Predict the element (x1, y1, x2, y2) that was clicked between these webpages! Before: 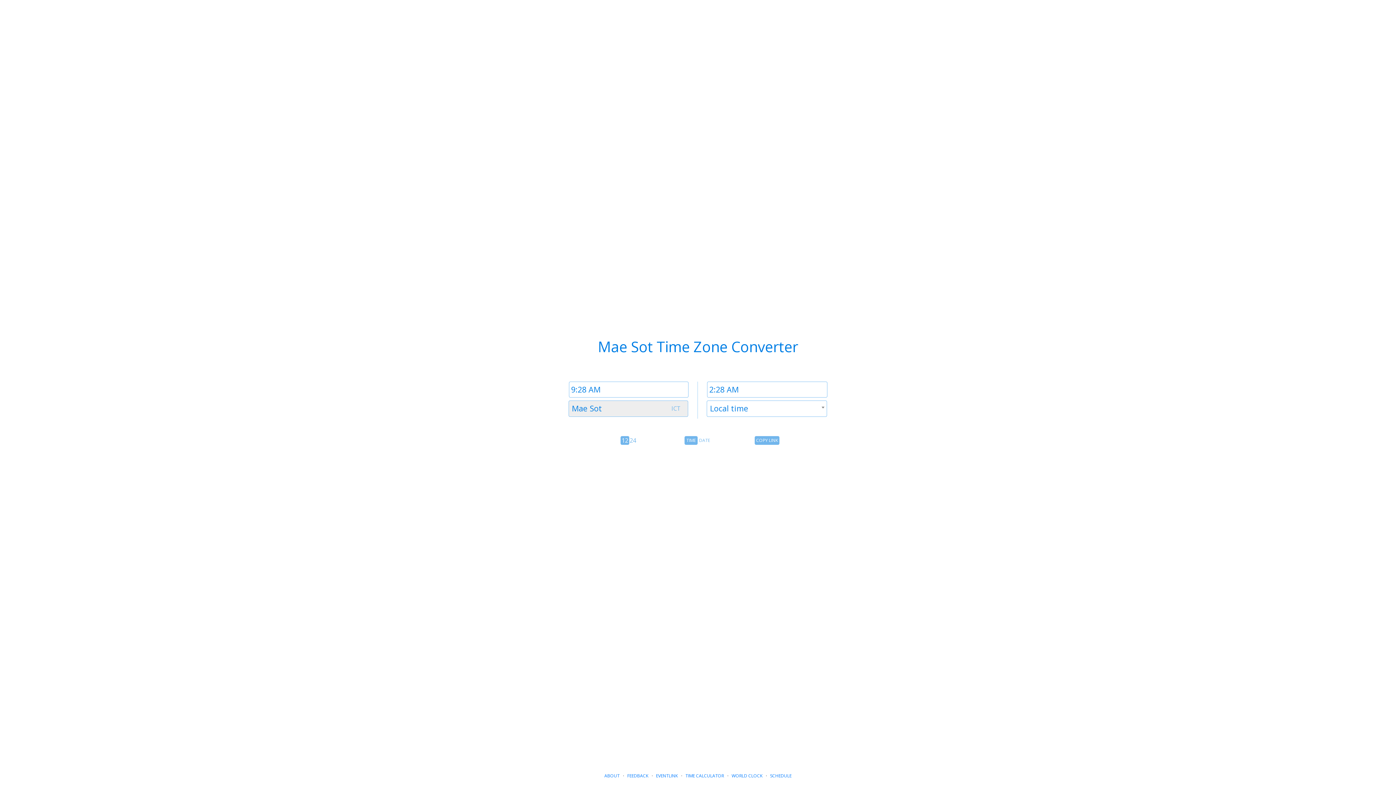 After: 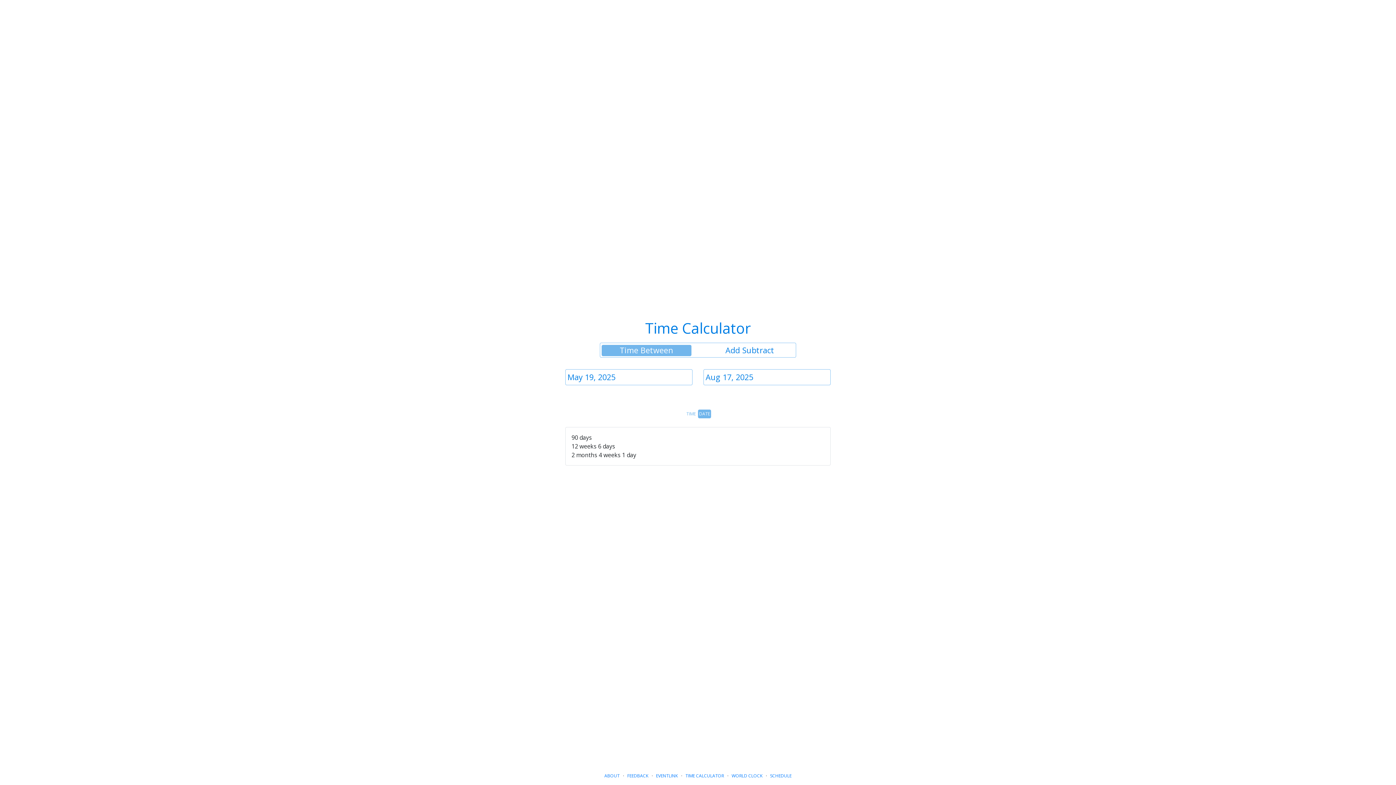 Action: label: TIME CALCULATOR bbox: (685, 773, 724, 779)